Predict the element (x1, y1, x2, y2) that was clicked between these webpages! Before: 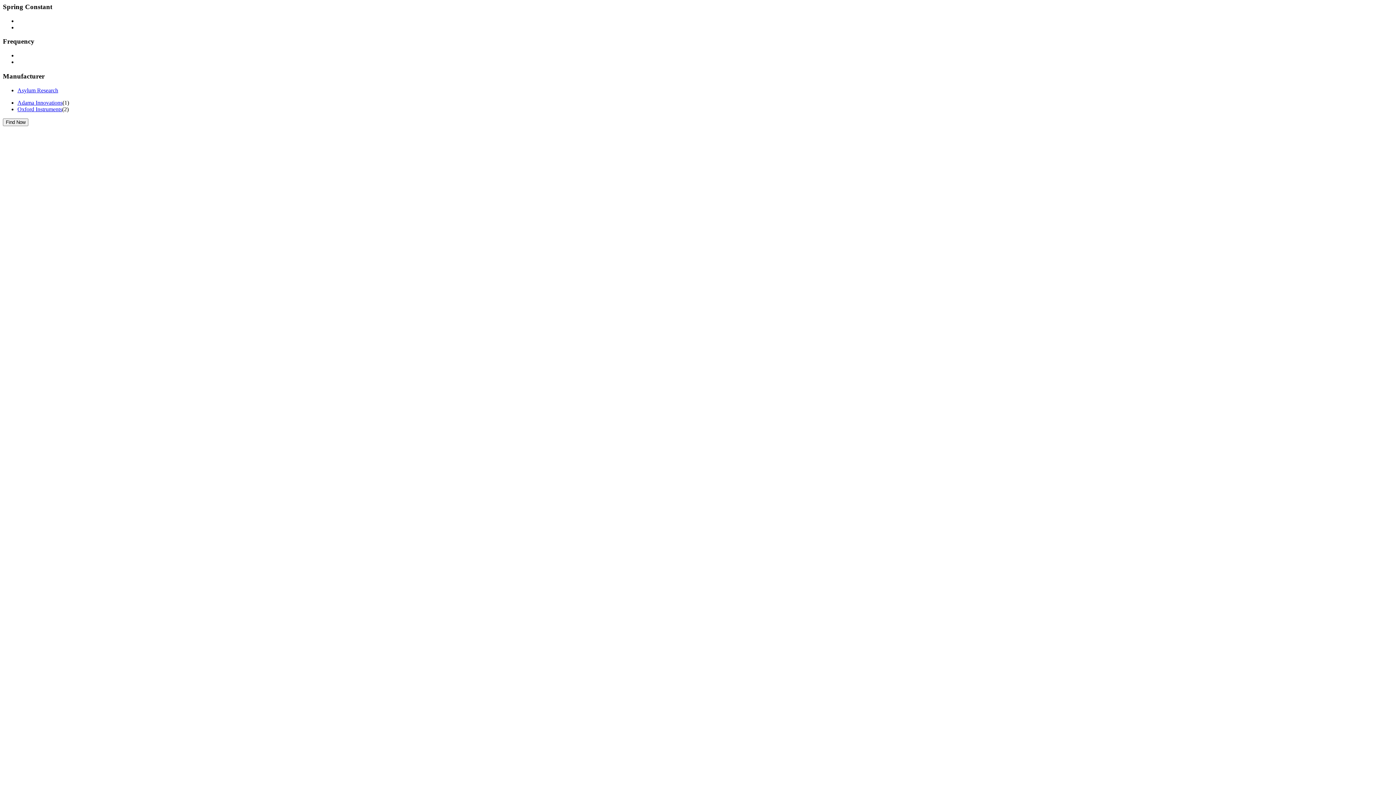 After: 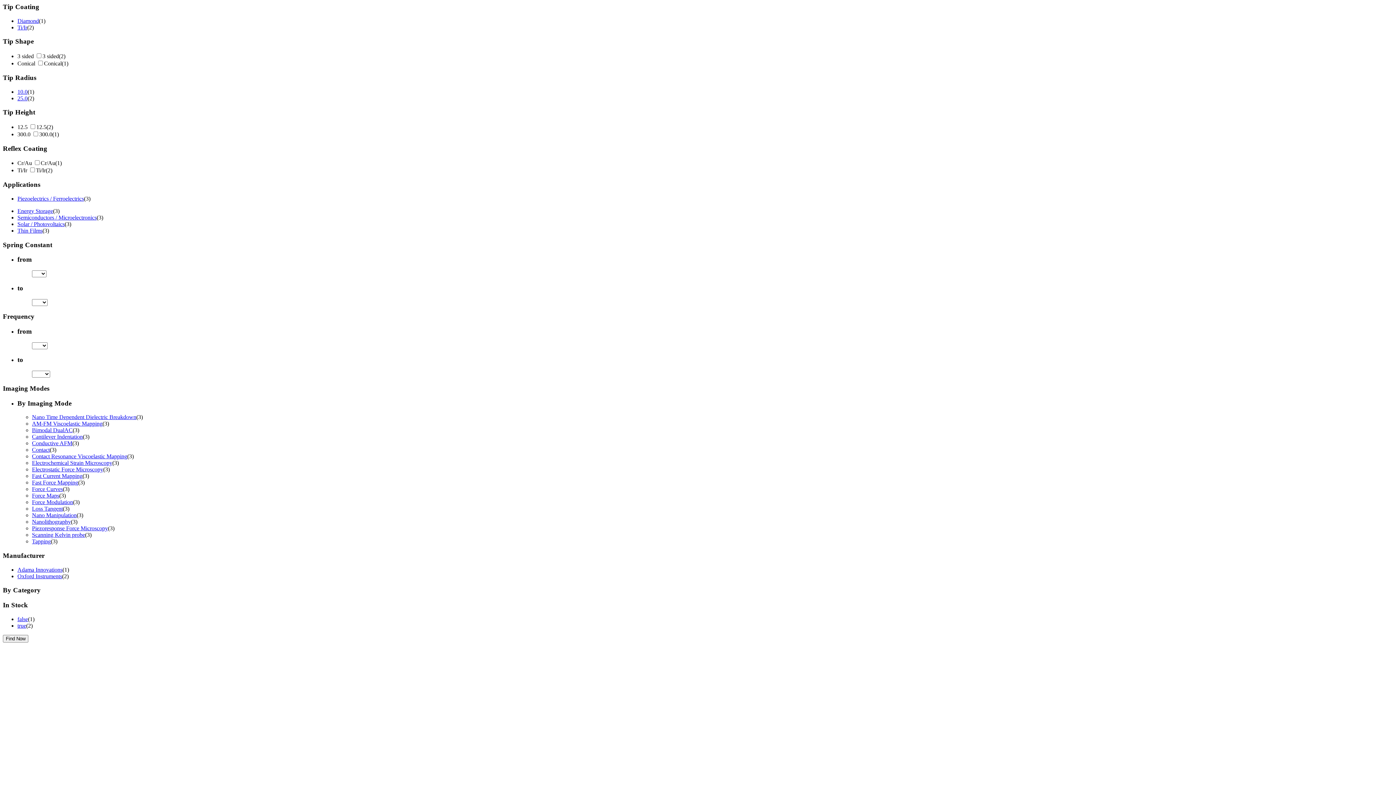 Action: label: Asylum Research bbox: (17, 87, 58, 93)